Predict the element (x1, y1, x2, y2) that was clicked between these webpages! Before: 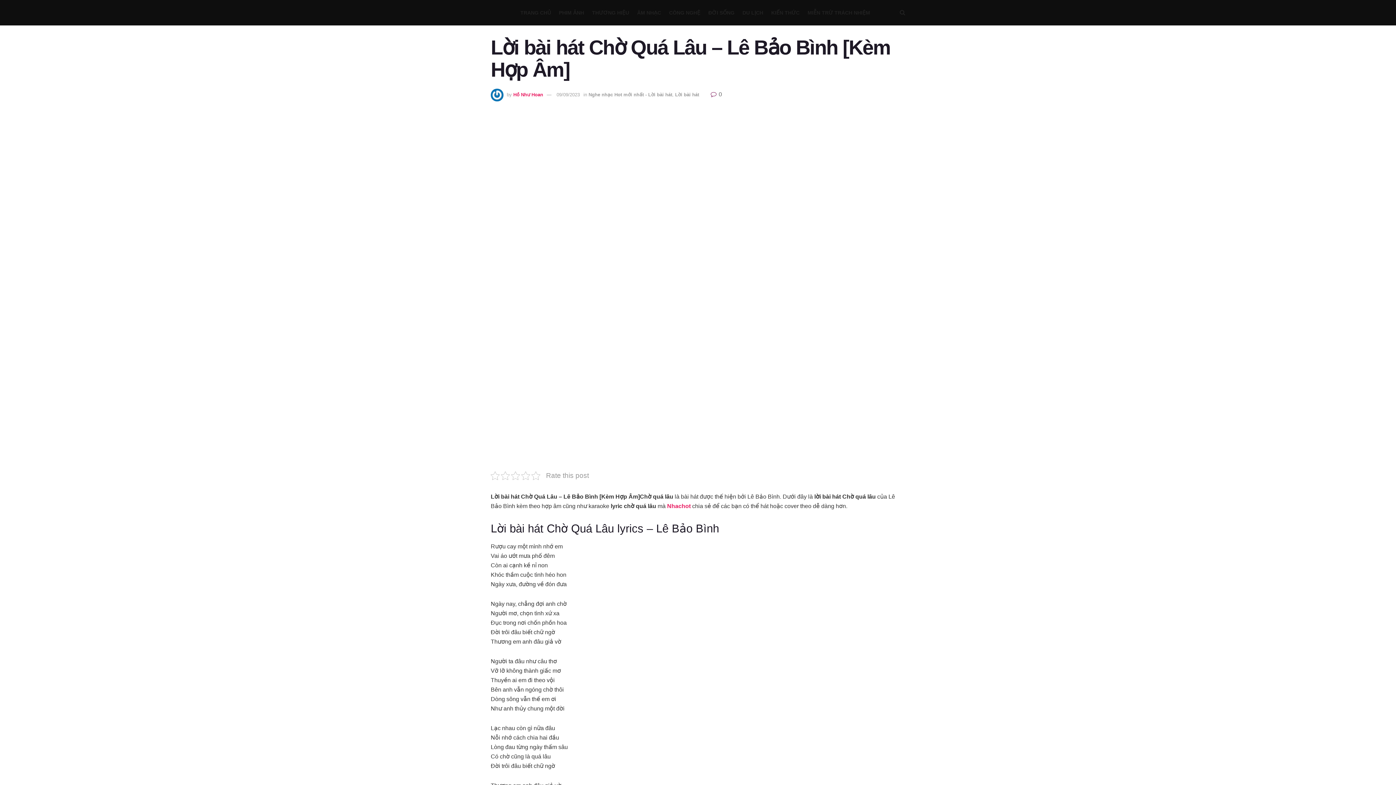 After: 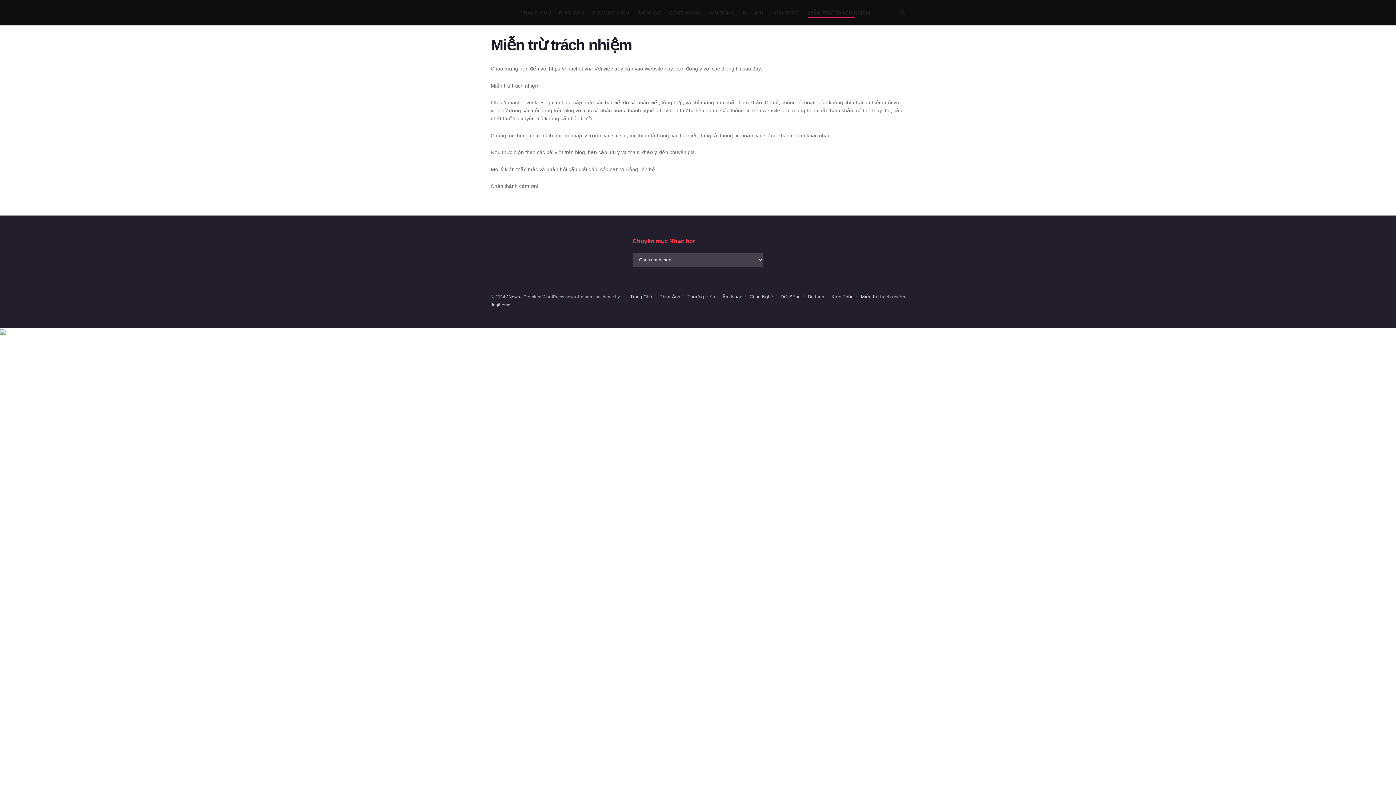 Action: bbox: (807, 7, 870, 17) label: MIỄN TRỪ TRÁCH NHIỆM